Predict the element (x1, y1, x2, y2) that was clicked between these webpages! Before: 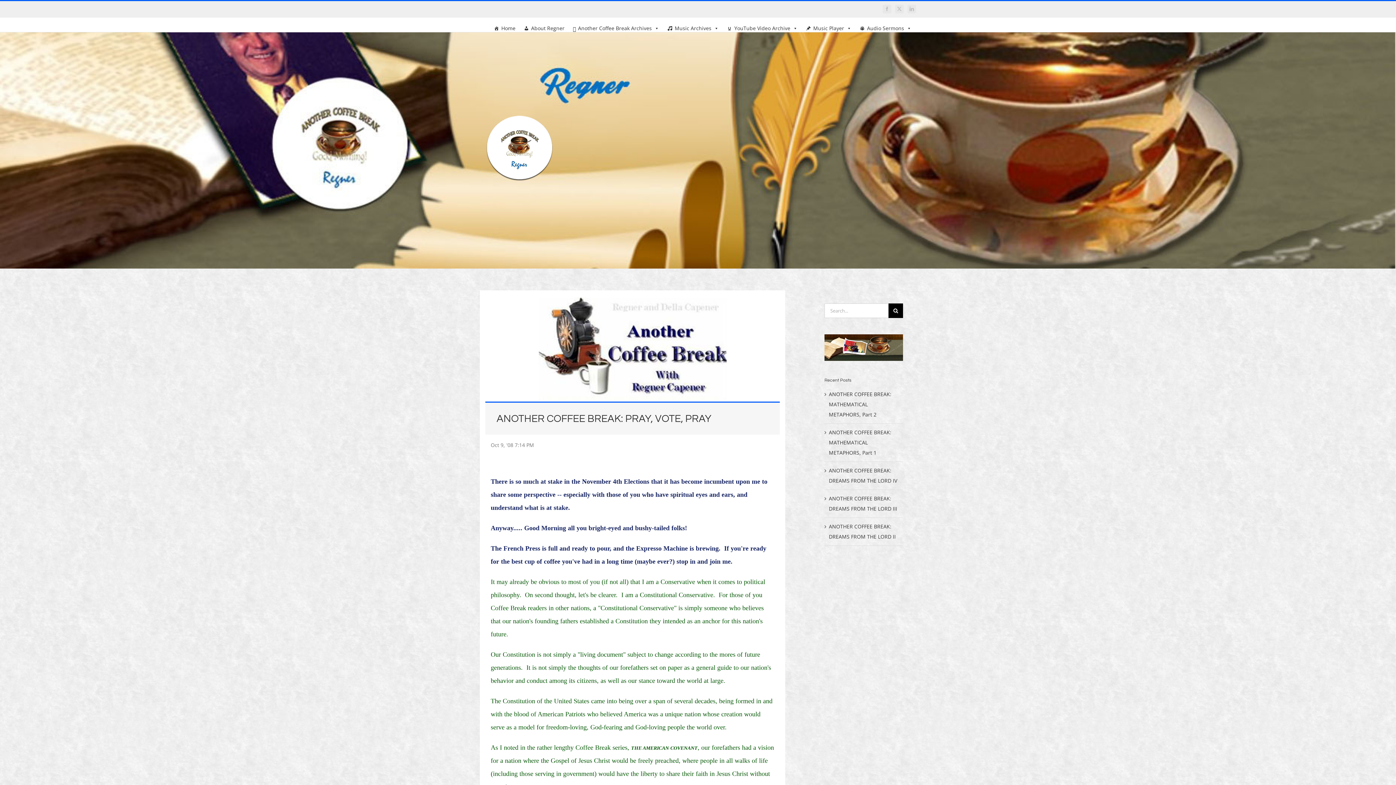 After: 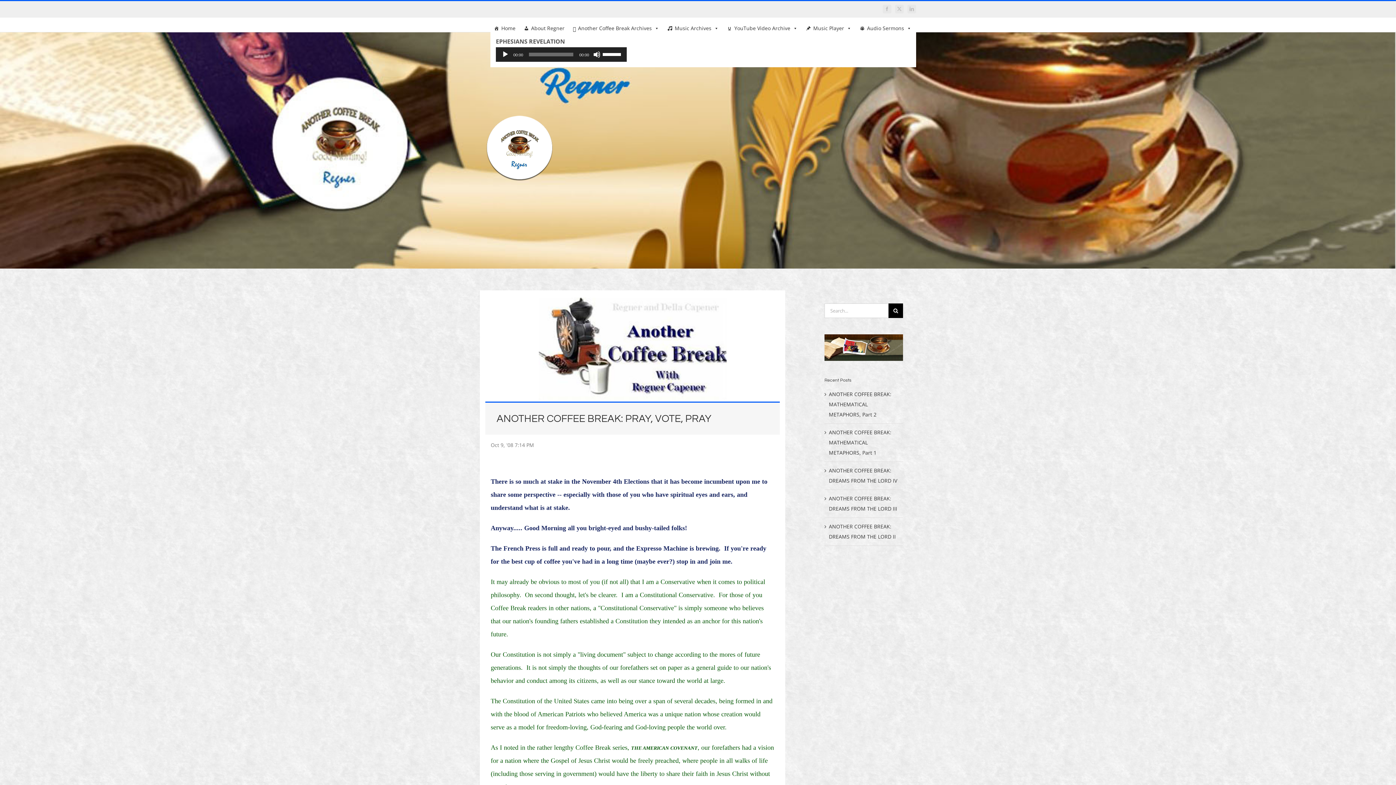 Action: bbox: (856, 17, 915, 32) label: Audio Sermons